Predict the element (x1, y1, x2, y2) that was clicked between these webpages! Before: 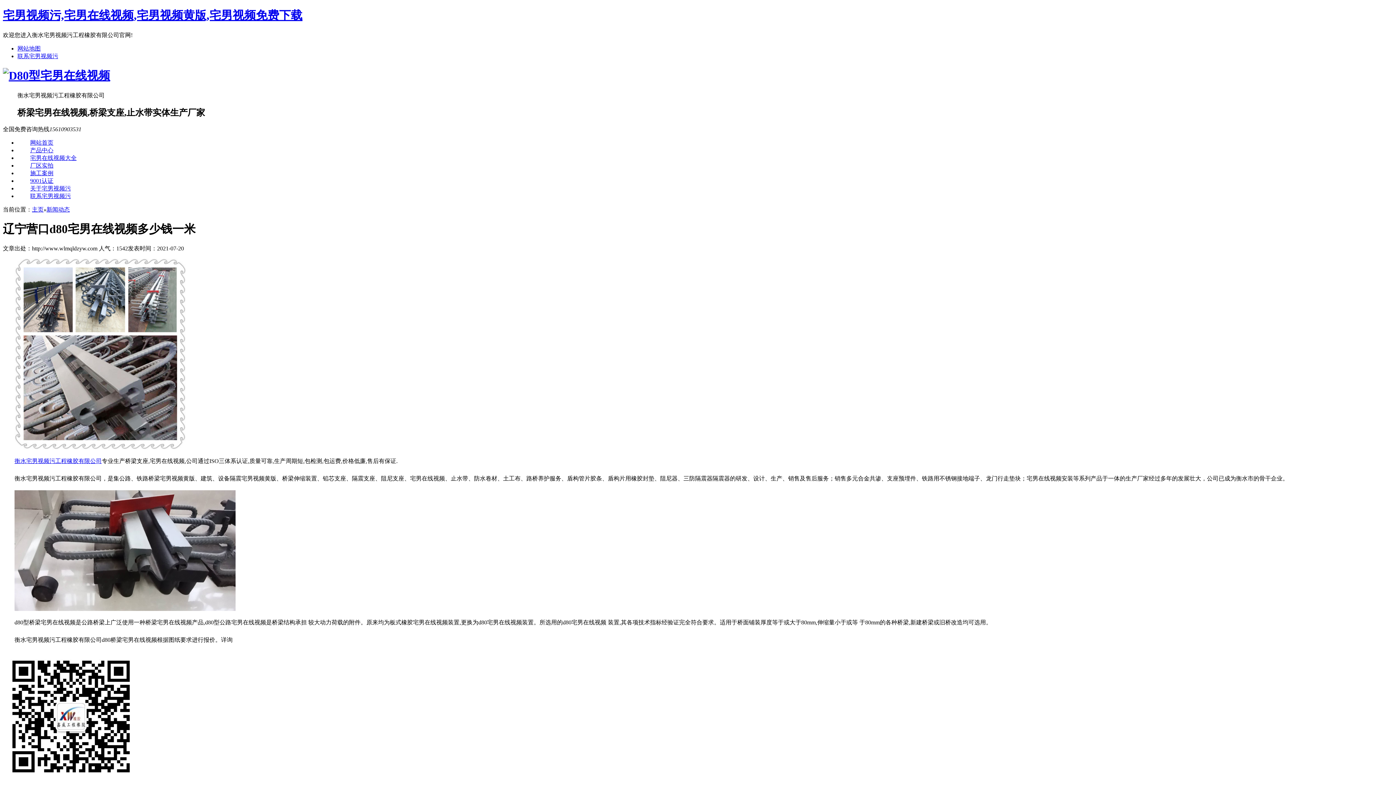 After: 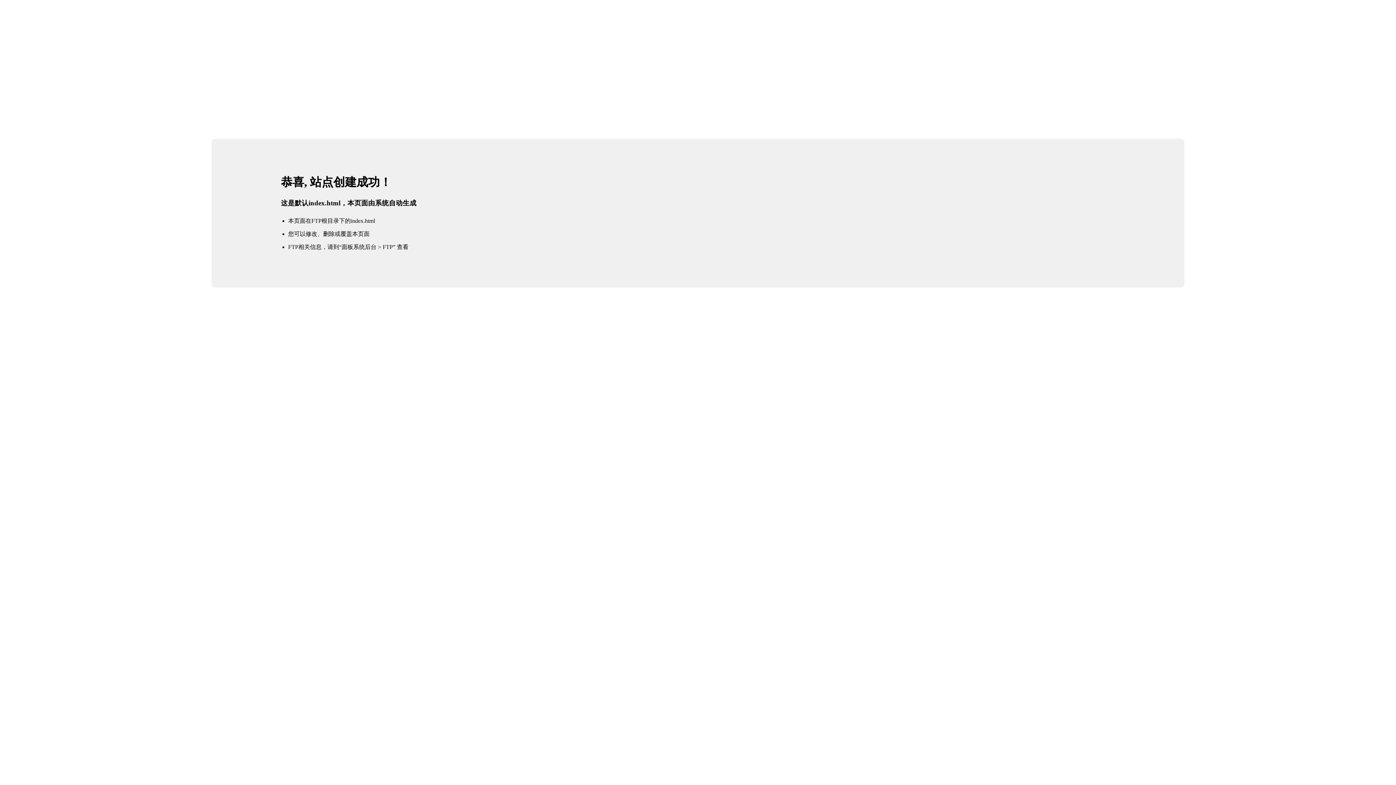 Action: bbox: (17, 139, 66, 145) label: 网站首页